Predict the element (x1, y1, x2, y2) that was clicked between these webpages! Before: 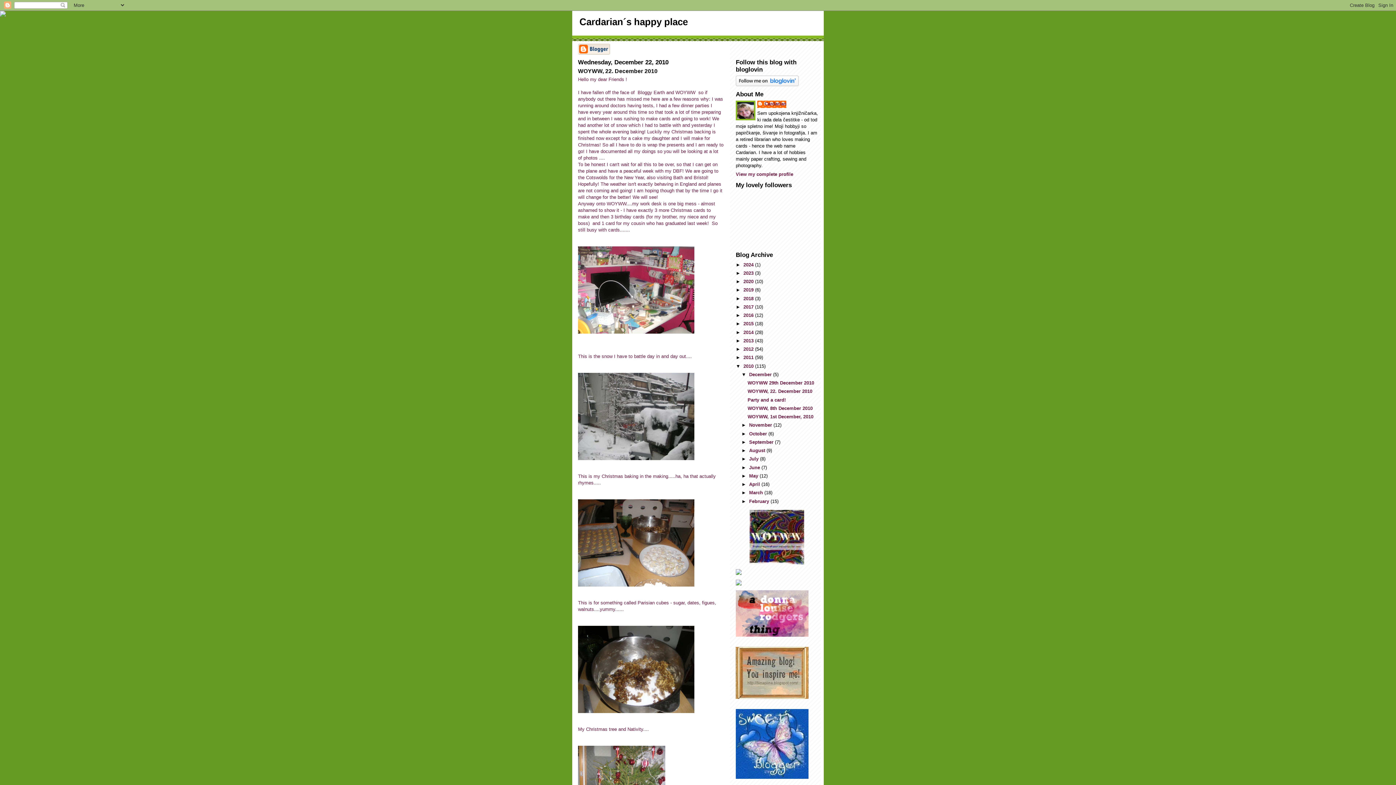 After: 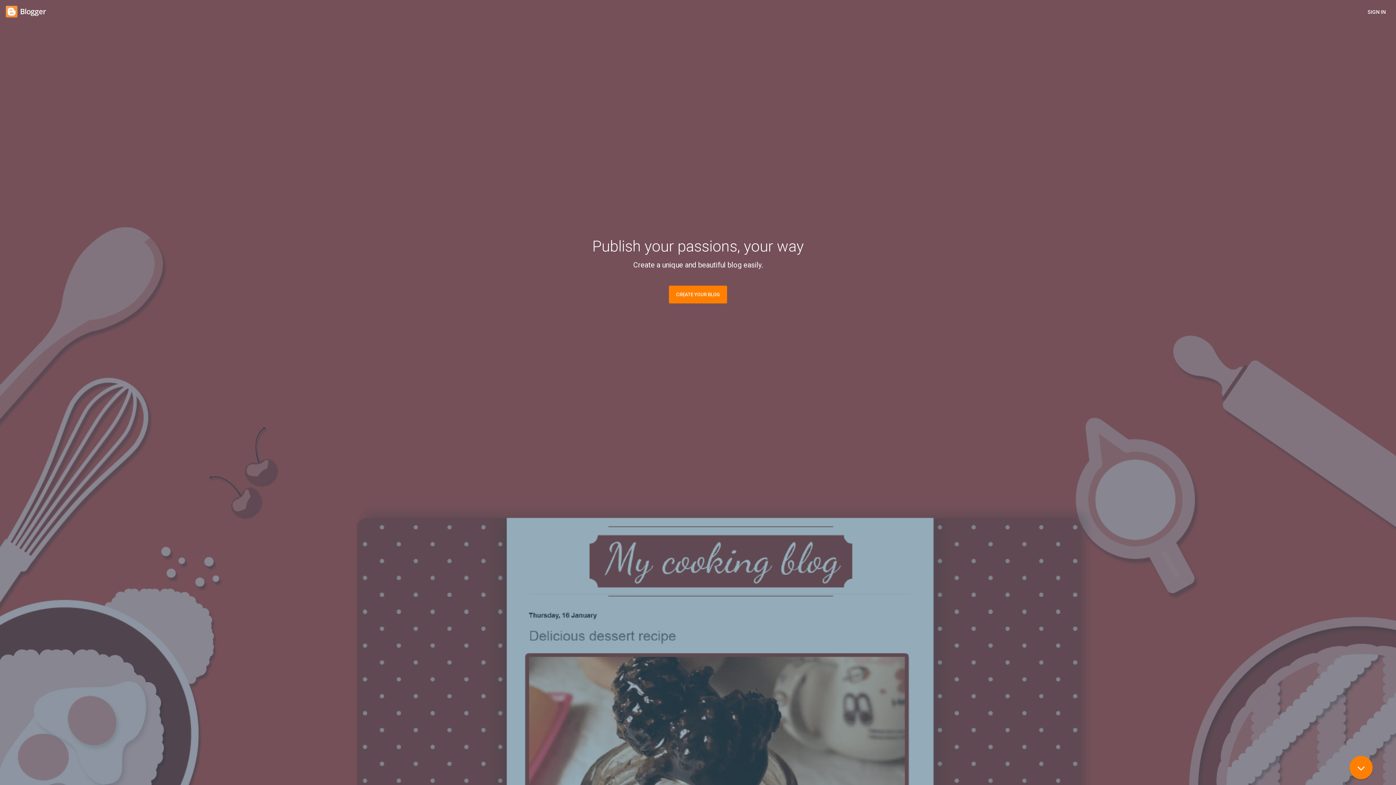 Action: bbox: (578, 43, 818, 54)